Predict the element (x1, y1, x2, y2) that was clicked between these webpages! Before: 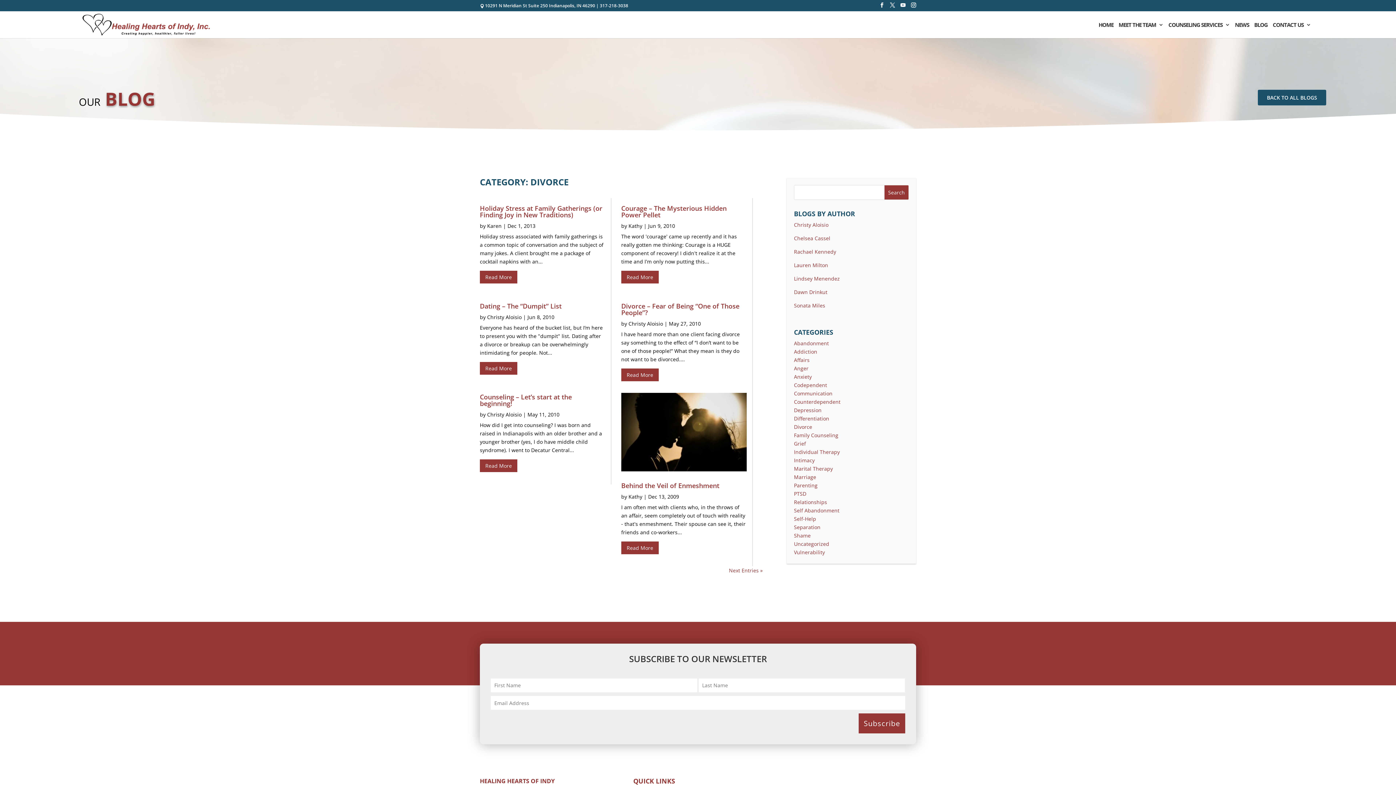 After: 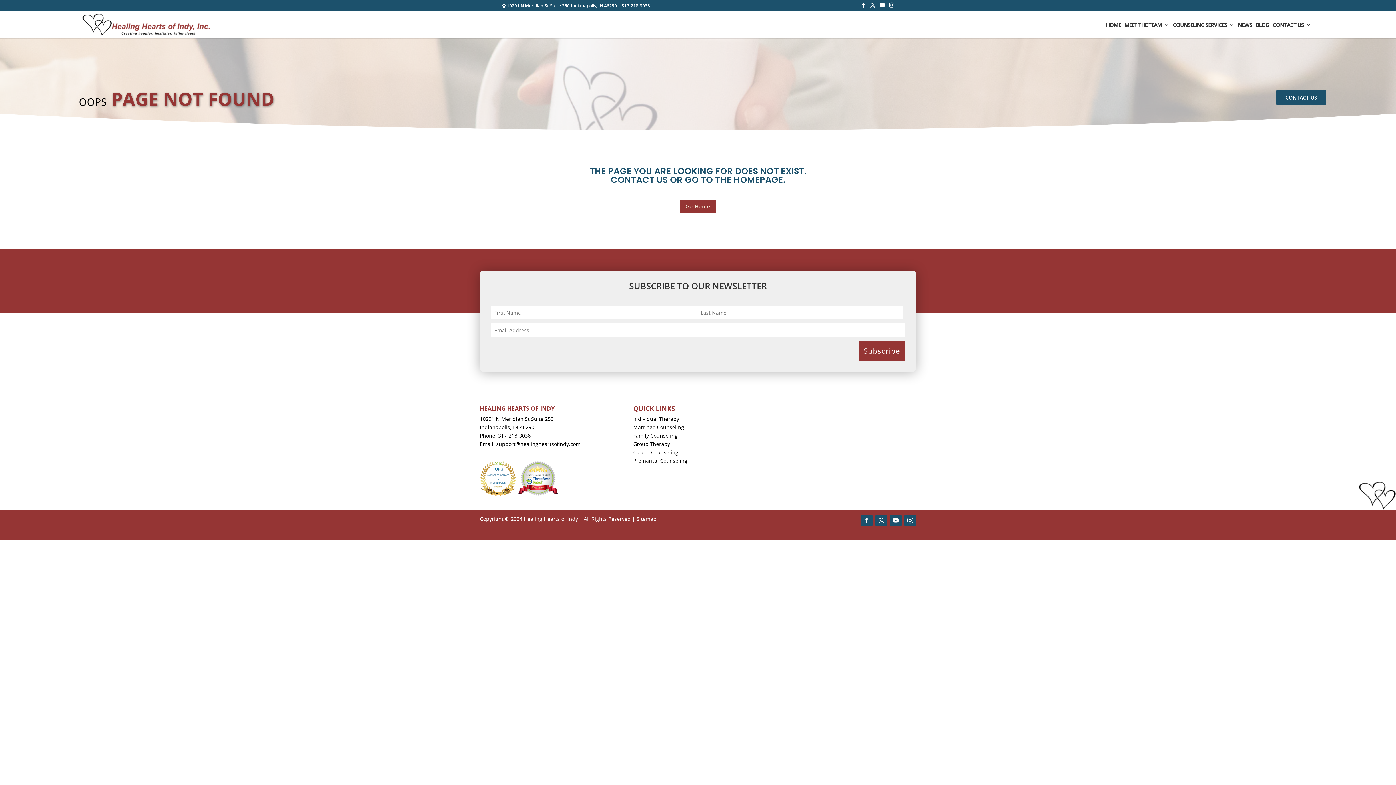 Action: label: Rachael Kennedy bbox: (794, 248, 836, 255)